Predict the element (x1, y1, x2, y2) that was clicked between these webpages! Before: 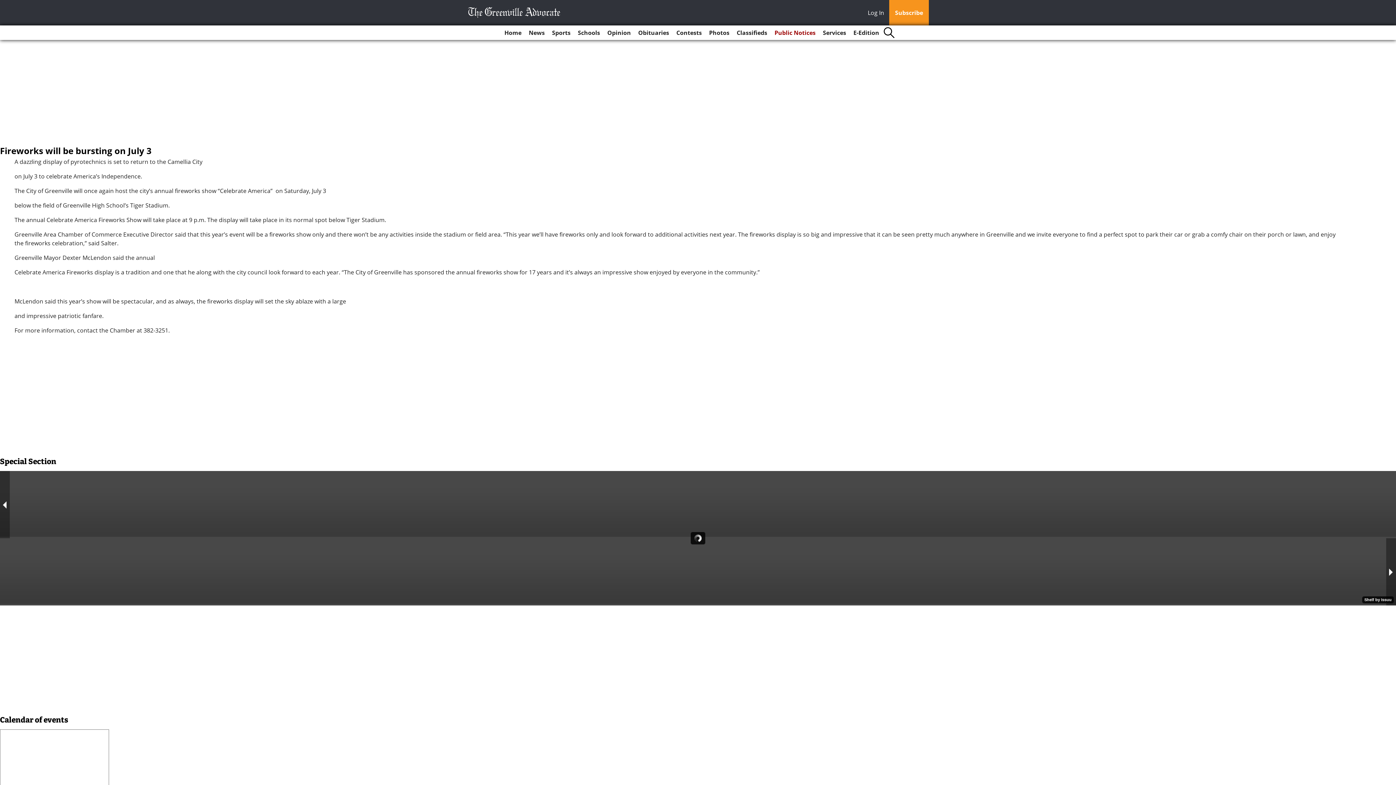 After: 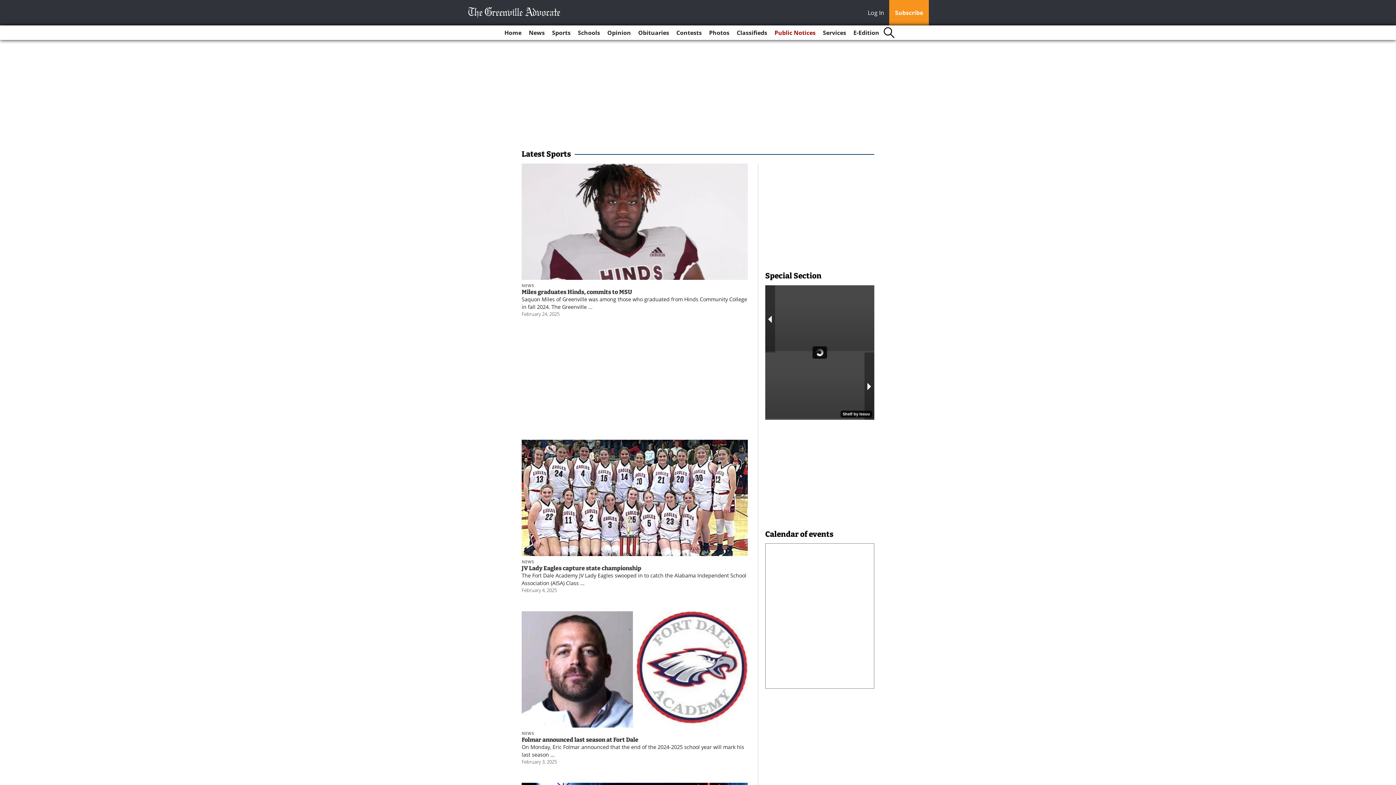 Action: label: Sports bbox: (549, 25, 573, 40)